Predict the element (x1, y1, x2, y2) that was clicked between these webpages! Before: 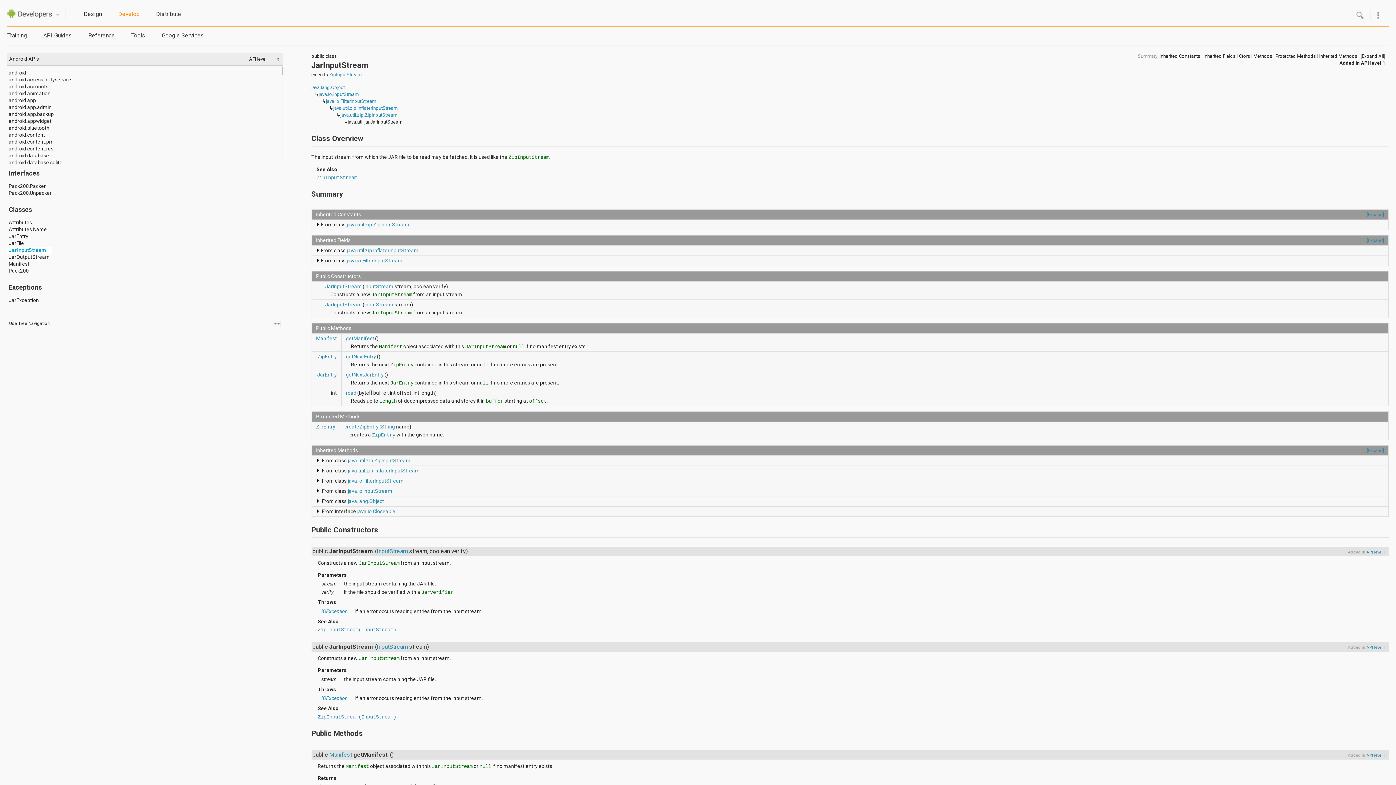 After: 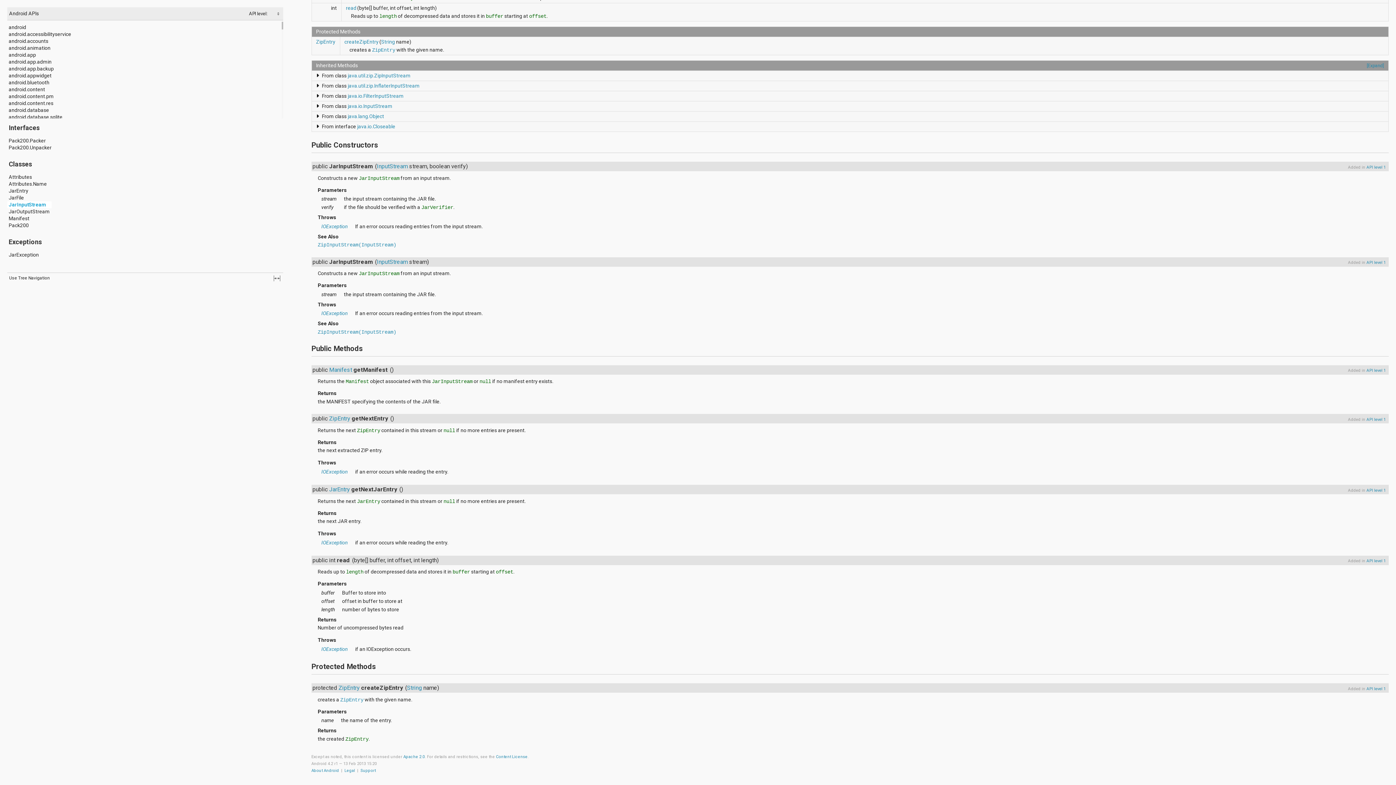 Action: bbox: (344, 424, 378, 429) label: createZipEntry